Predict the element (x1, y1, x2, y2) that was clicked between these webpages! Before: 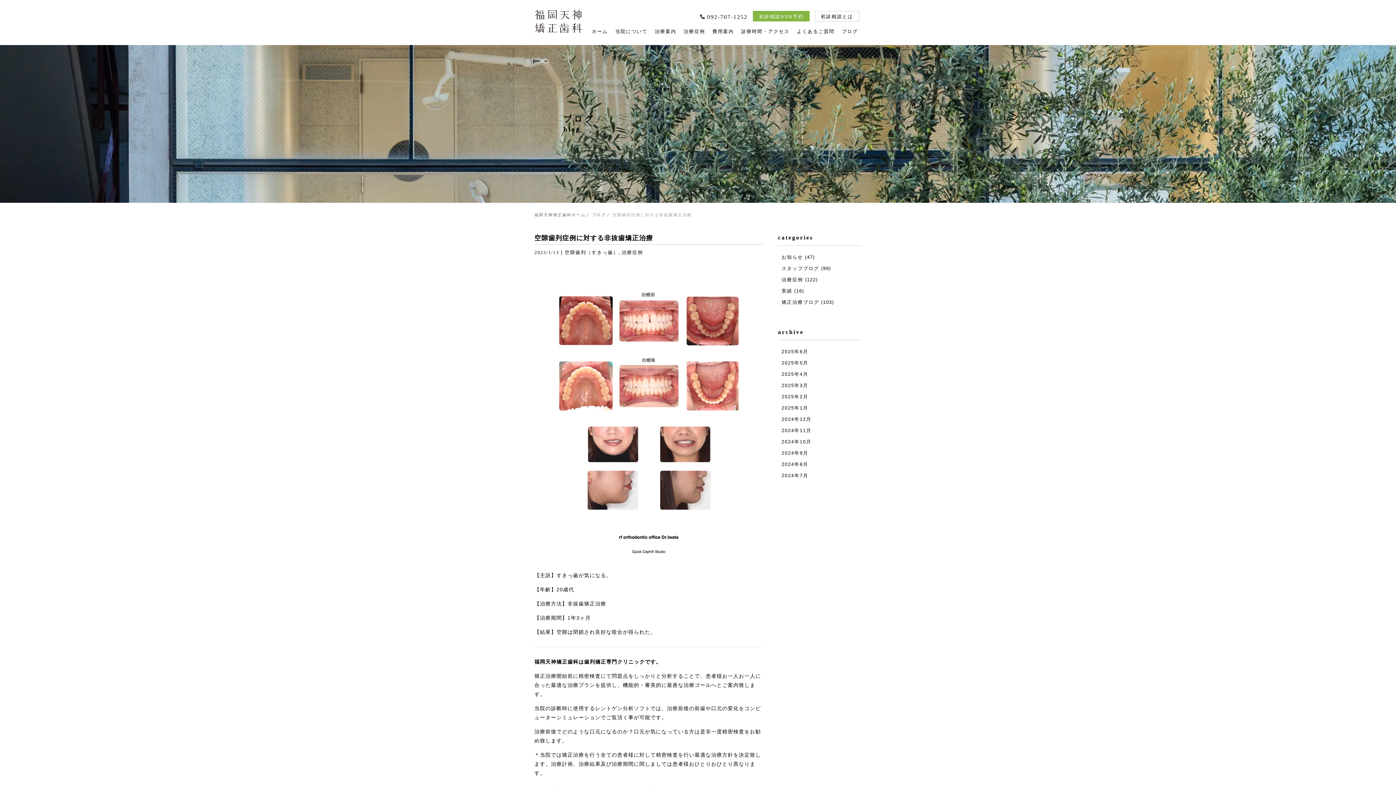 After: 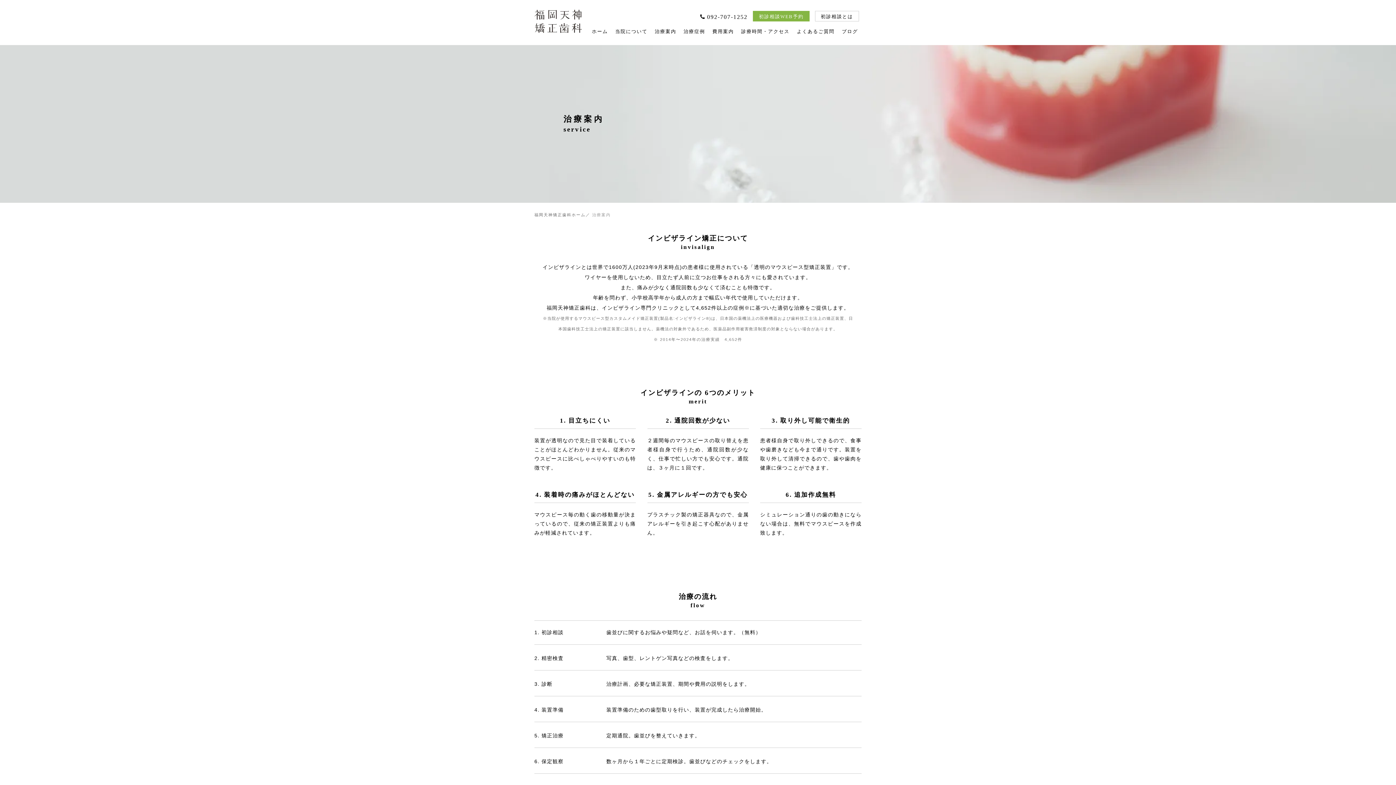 Action: bbox: (654, 28, 676, 37) label: 治療案内